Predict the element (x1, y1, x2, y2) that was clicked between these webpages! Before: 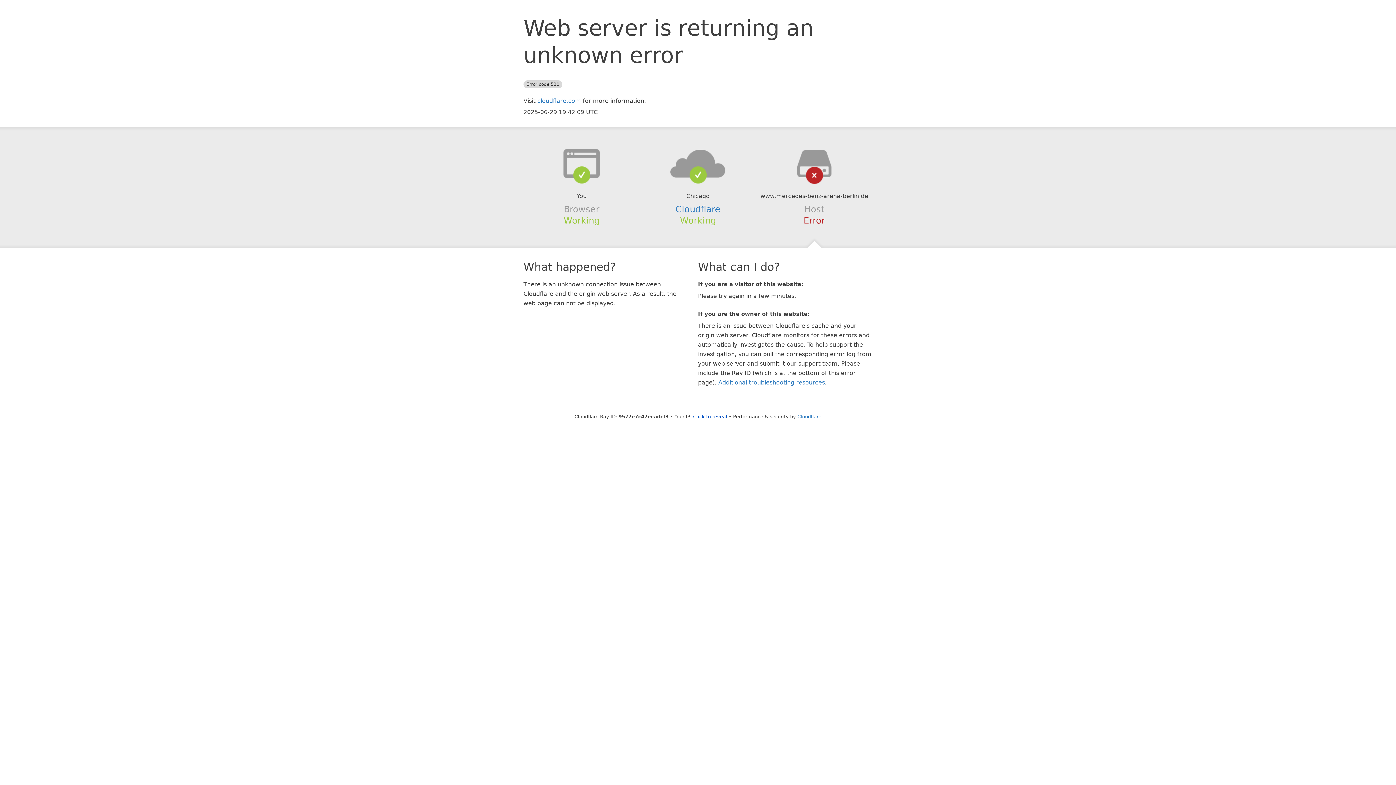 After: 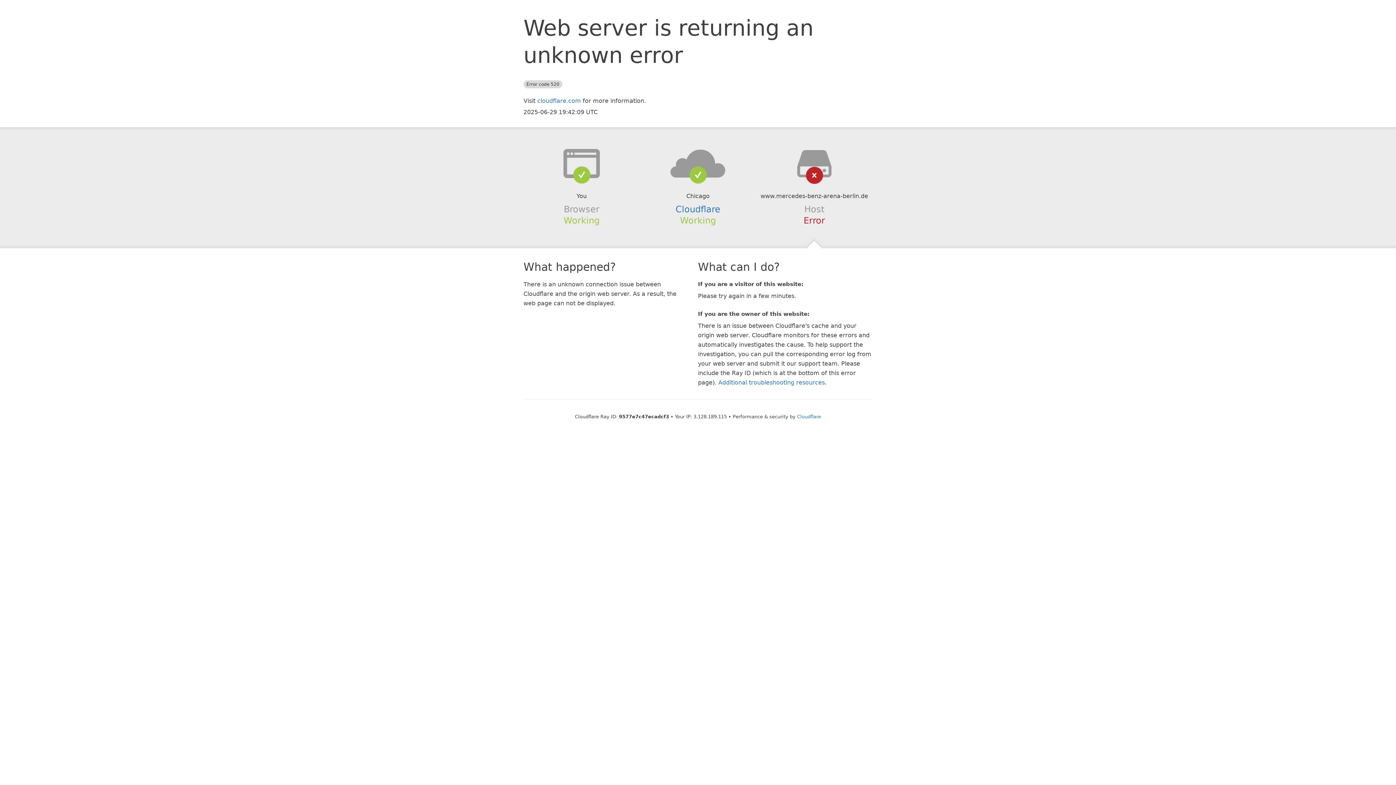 Action: label: Click to reveal bbox: (693, 414, 727, 419)